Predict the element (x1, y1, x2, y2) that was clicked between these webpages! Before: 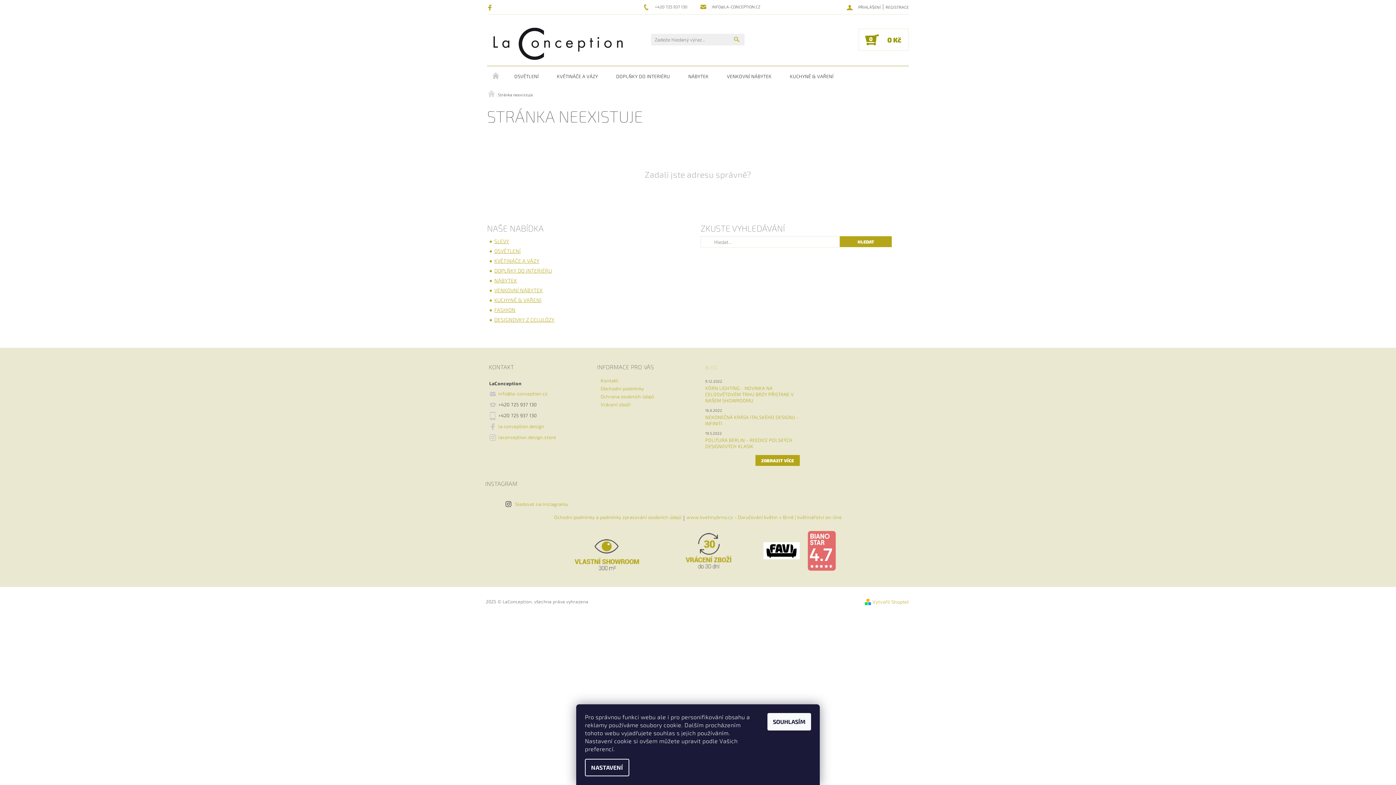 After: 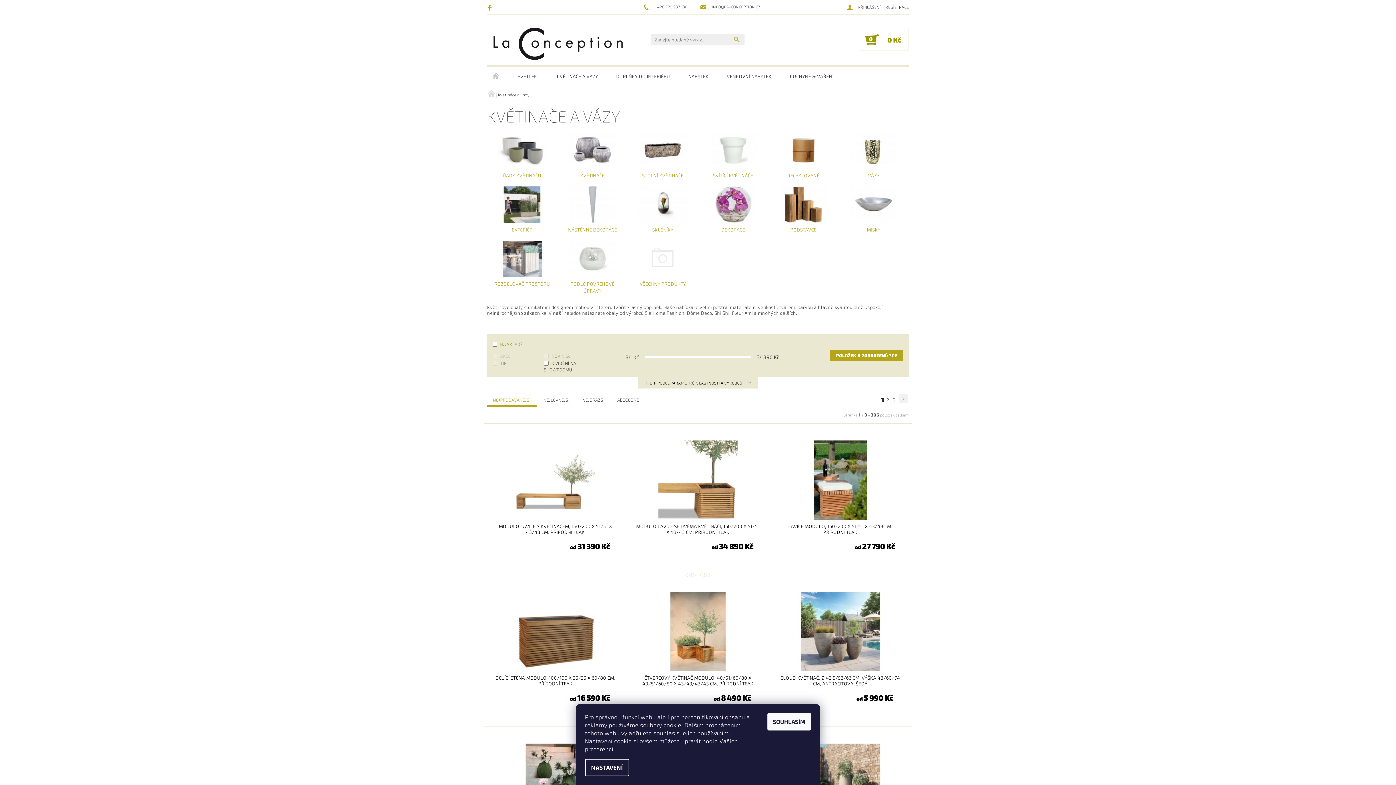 Action: bbox: (547, 67, 607, 85) label: KVĚTINÁČE A VÁZY